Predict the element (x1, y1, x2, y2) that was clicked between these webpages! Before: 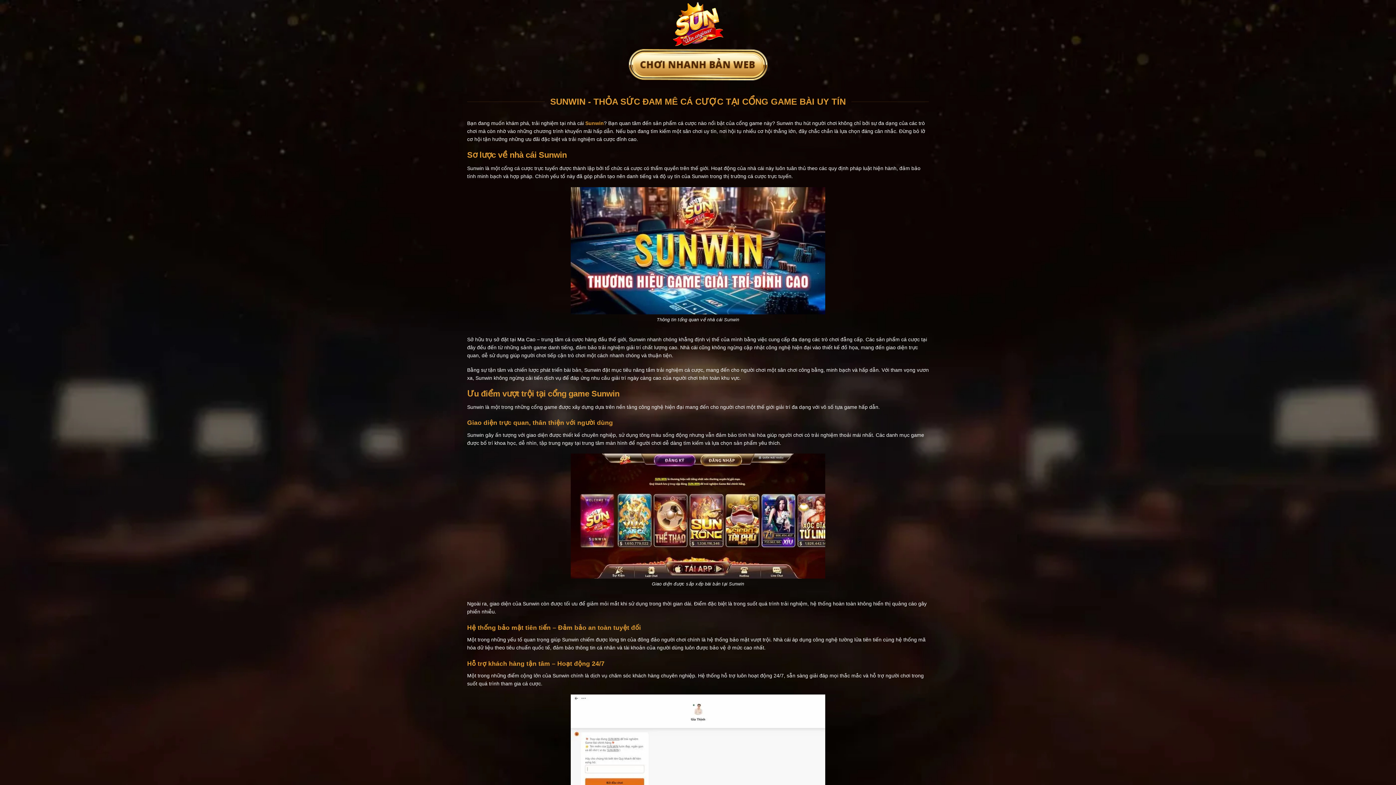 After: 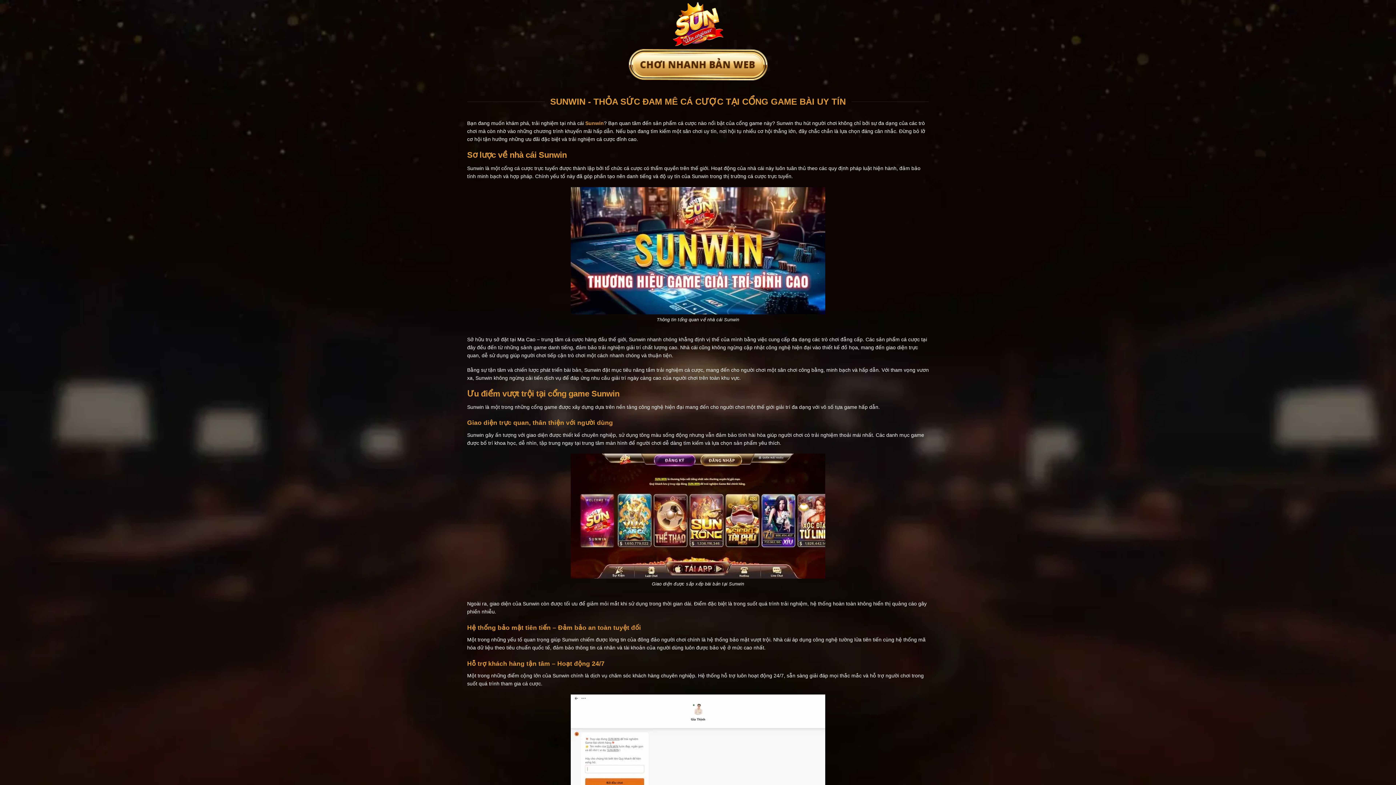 Action: bbox: (467, 0, 929, 49)